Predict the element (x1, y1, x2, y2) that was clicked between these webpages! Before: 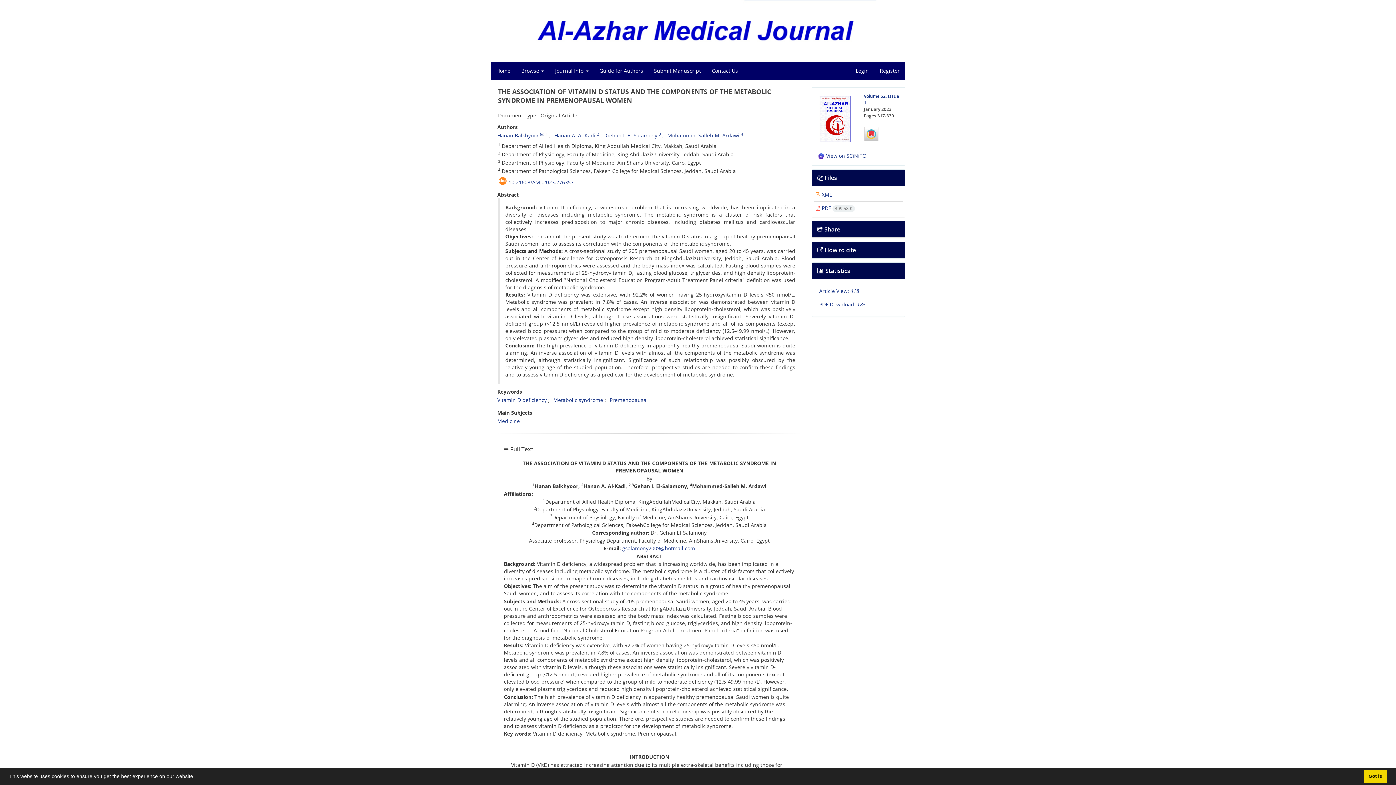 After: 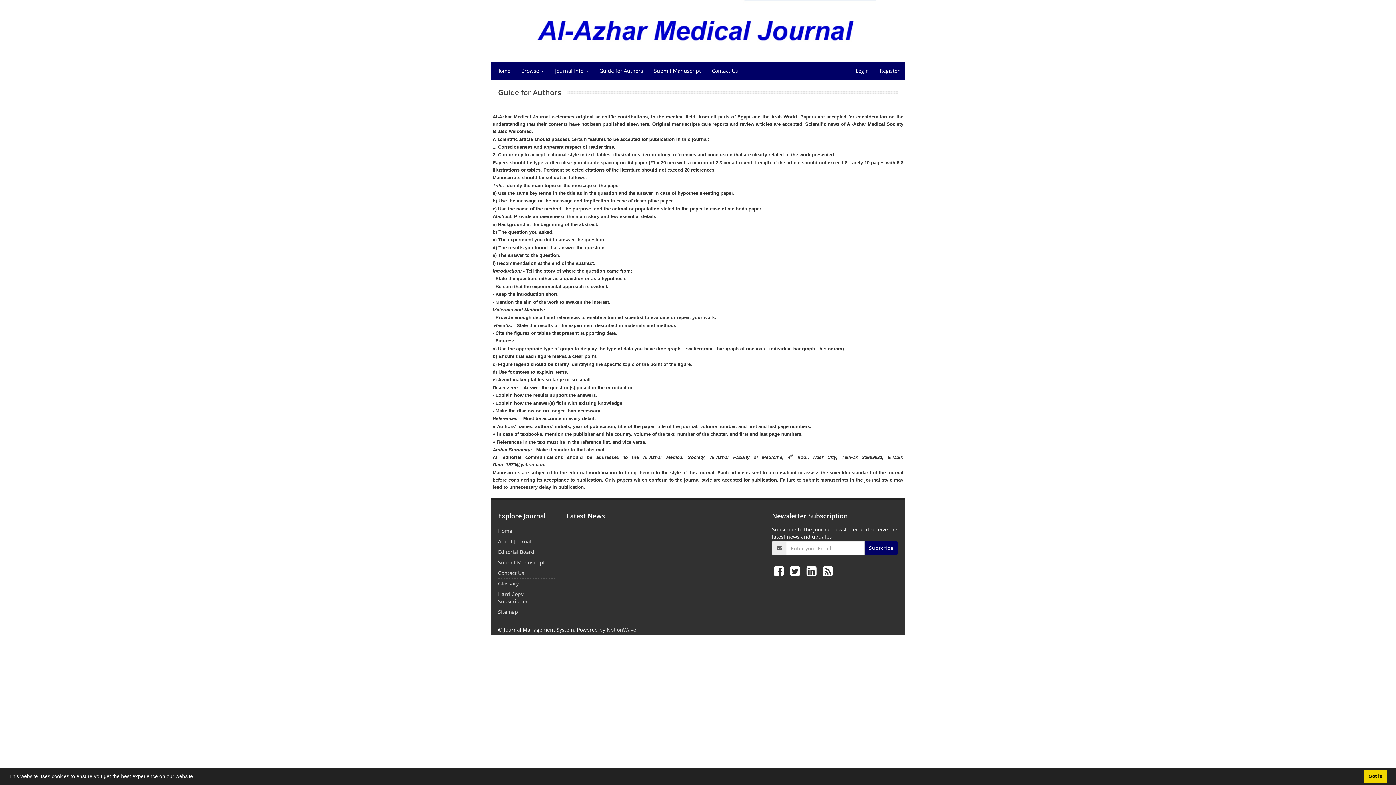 Action: bbox: (594, 61, 648, 79) label: Guide for Authors